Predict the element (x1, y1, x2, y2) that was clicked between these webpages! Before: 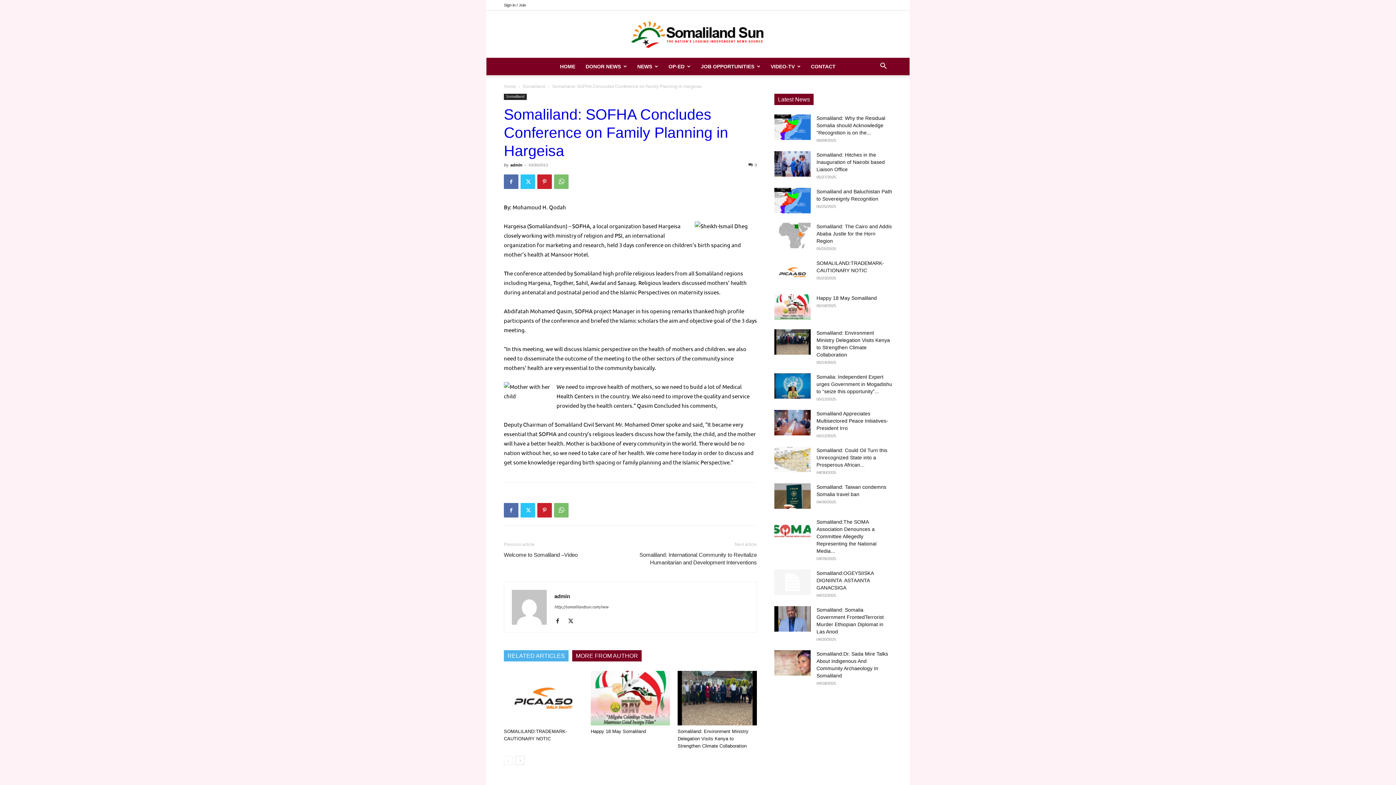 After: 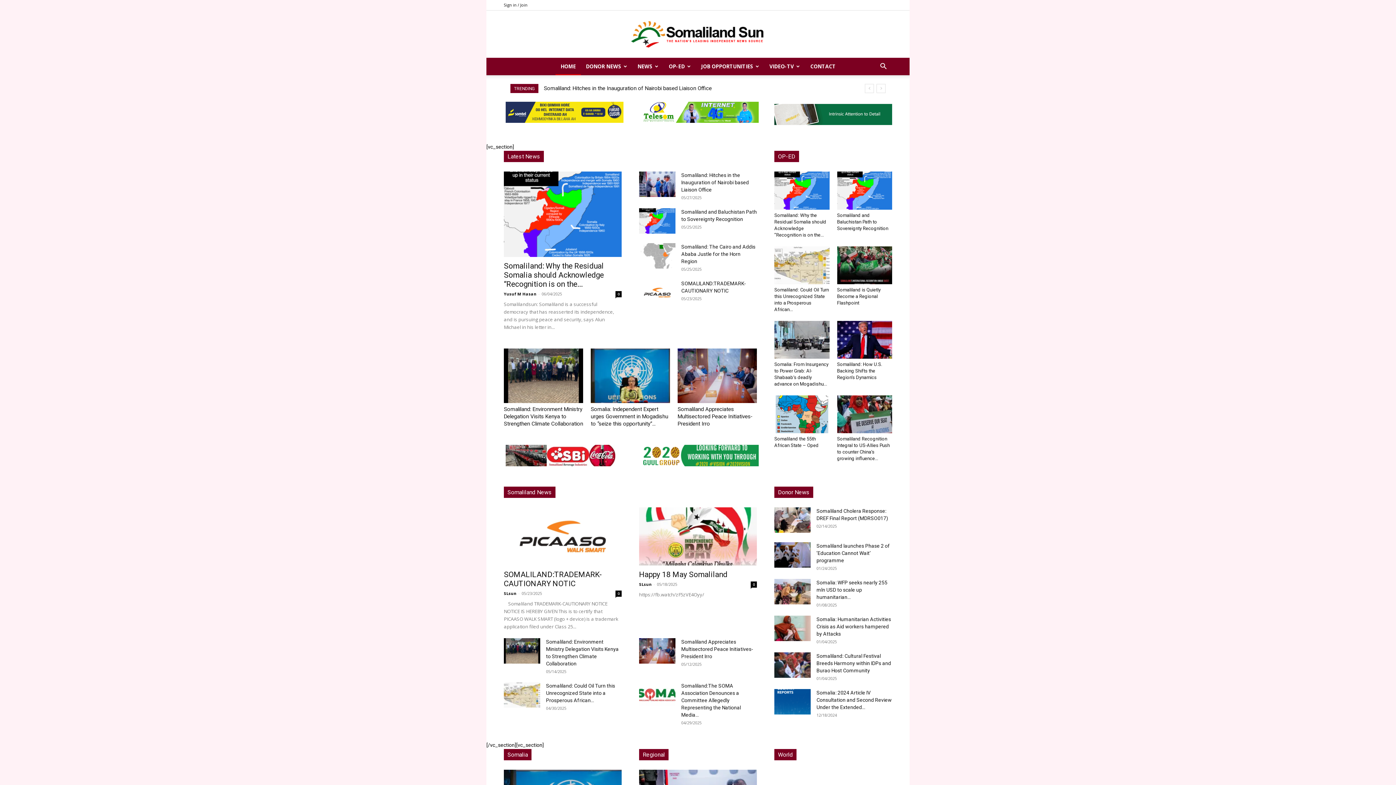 Action: label: Somaliland Sun bbox: (486, 18, 909, 51)